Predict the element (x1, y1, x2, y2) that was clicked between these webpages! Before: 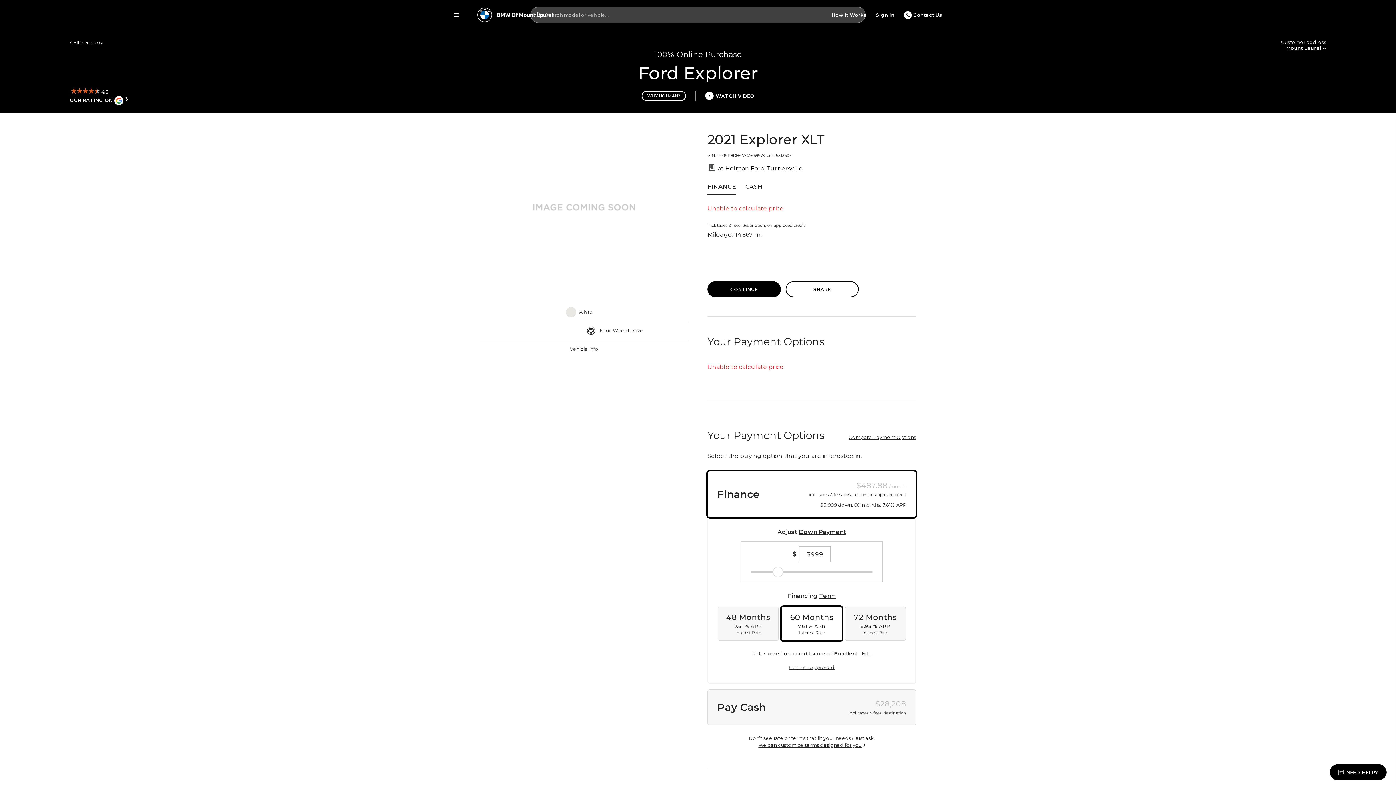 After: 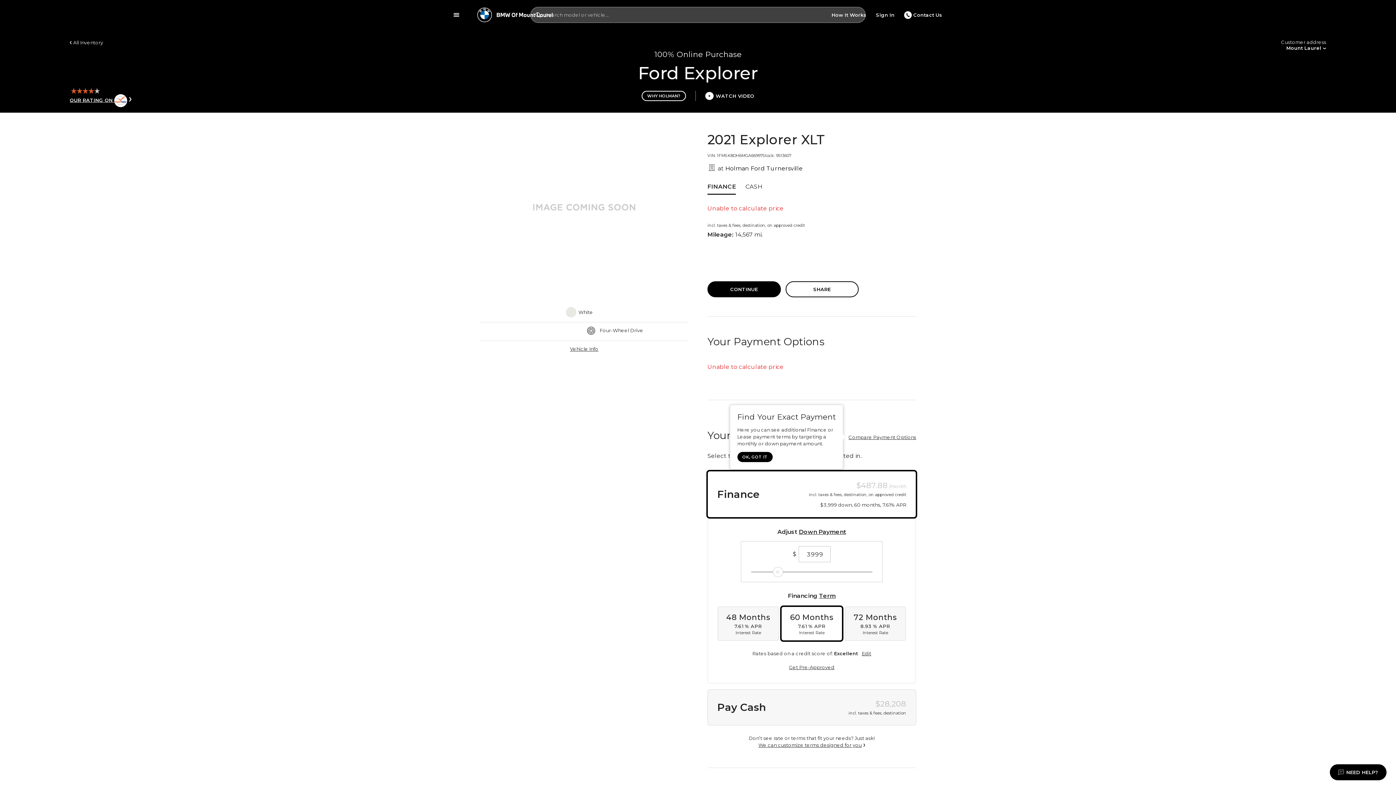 Action: bbox: (69, 89, 131, 107) label: OUR RATING ON  